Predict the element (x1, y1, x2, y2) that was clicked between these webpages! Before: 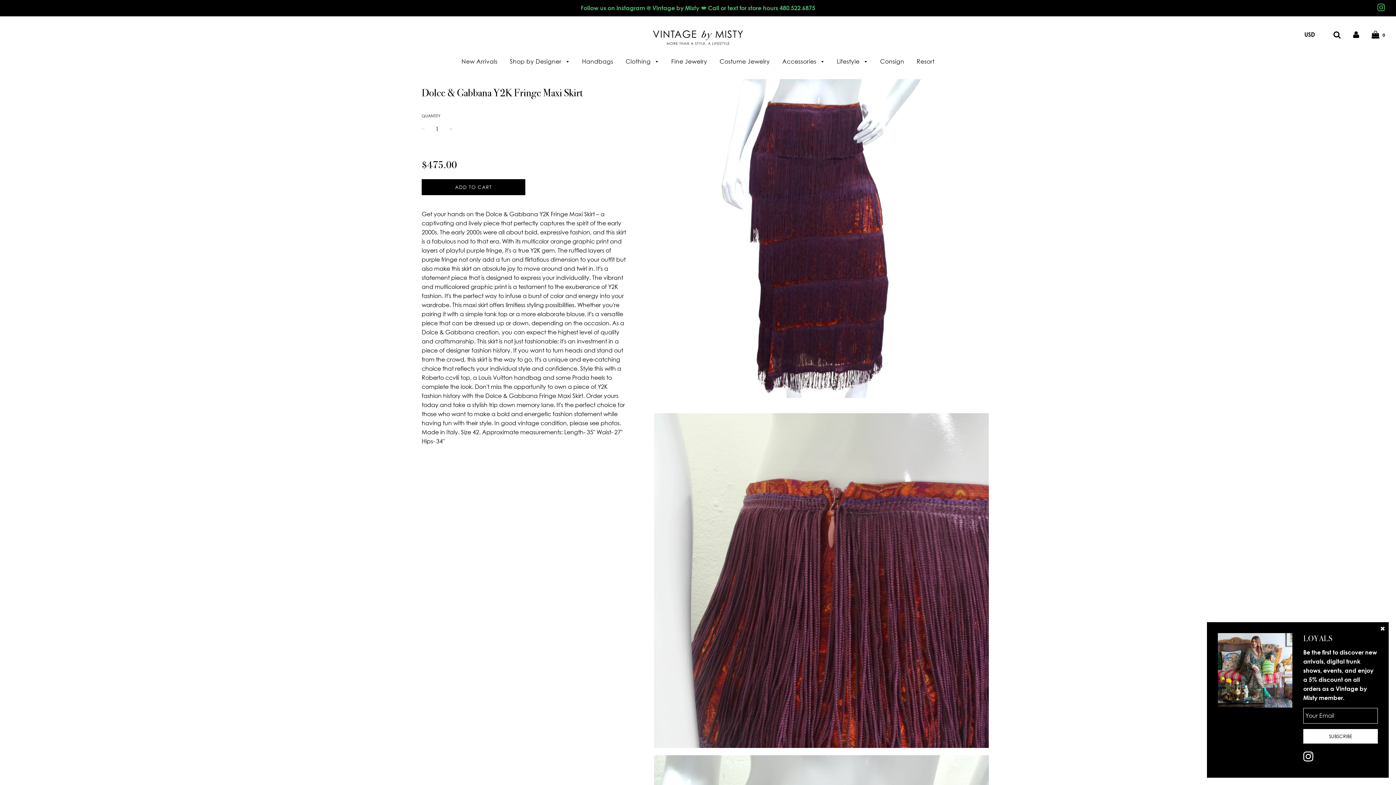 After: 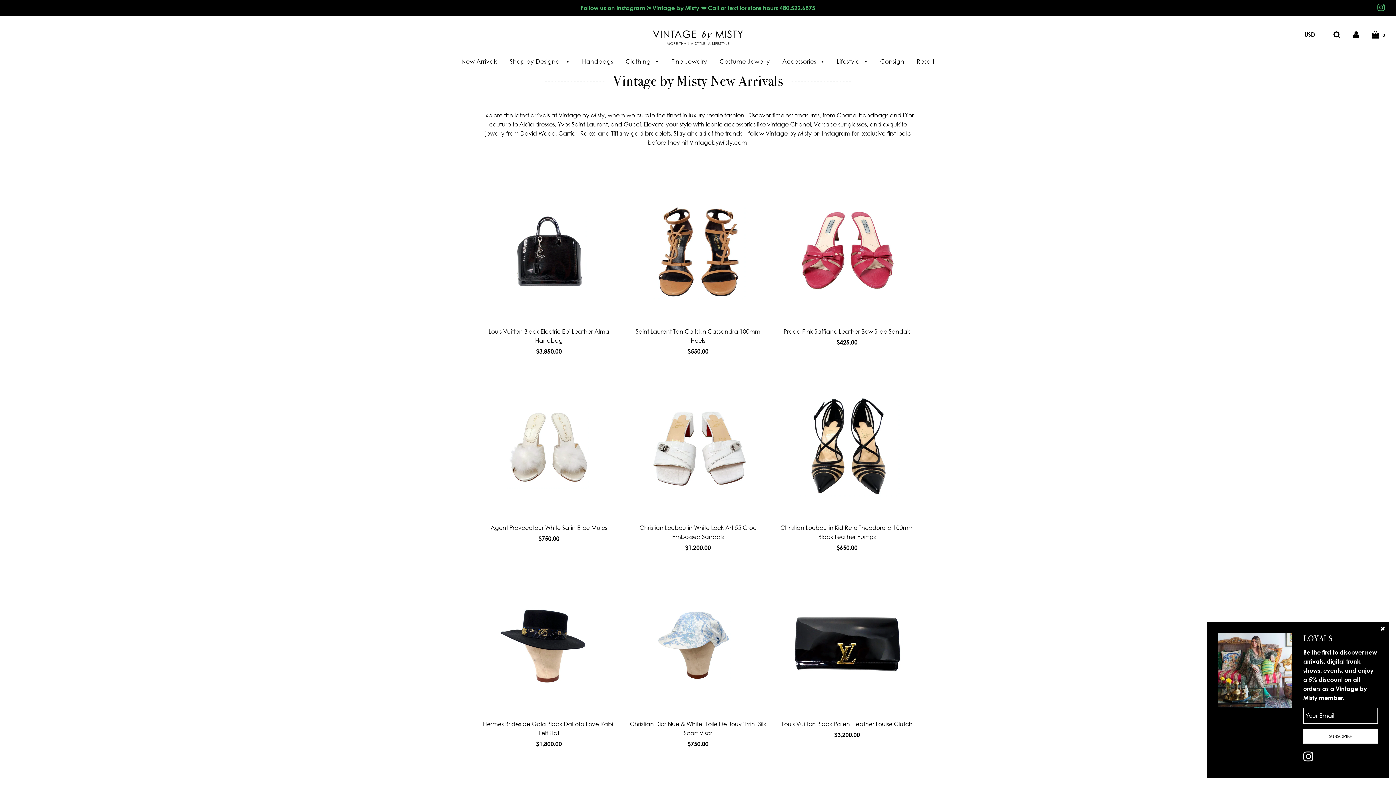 Action: label: New Arrivals bbox: (456, 52, 503, 69)